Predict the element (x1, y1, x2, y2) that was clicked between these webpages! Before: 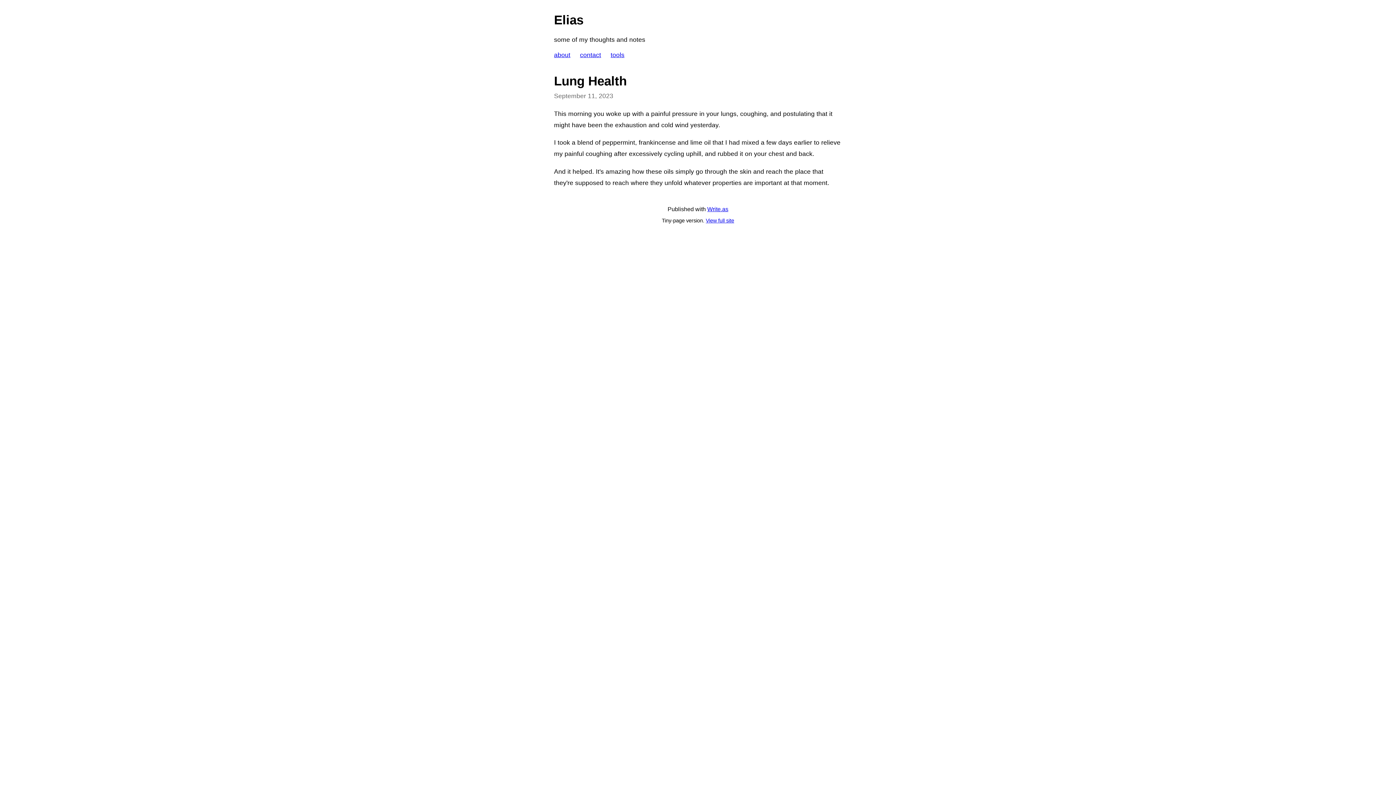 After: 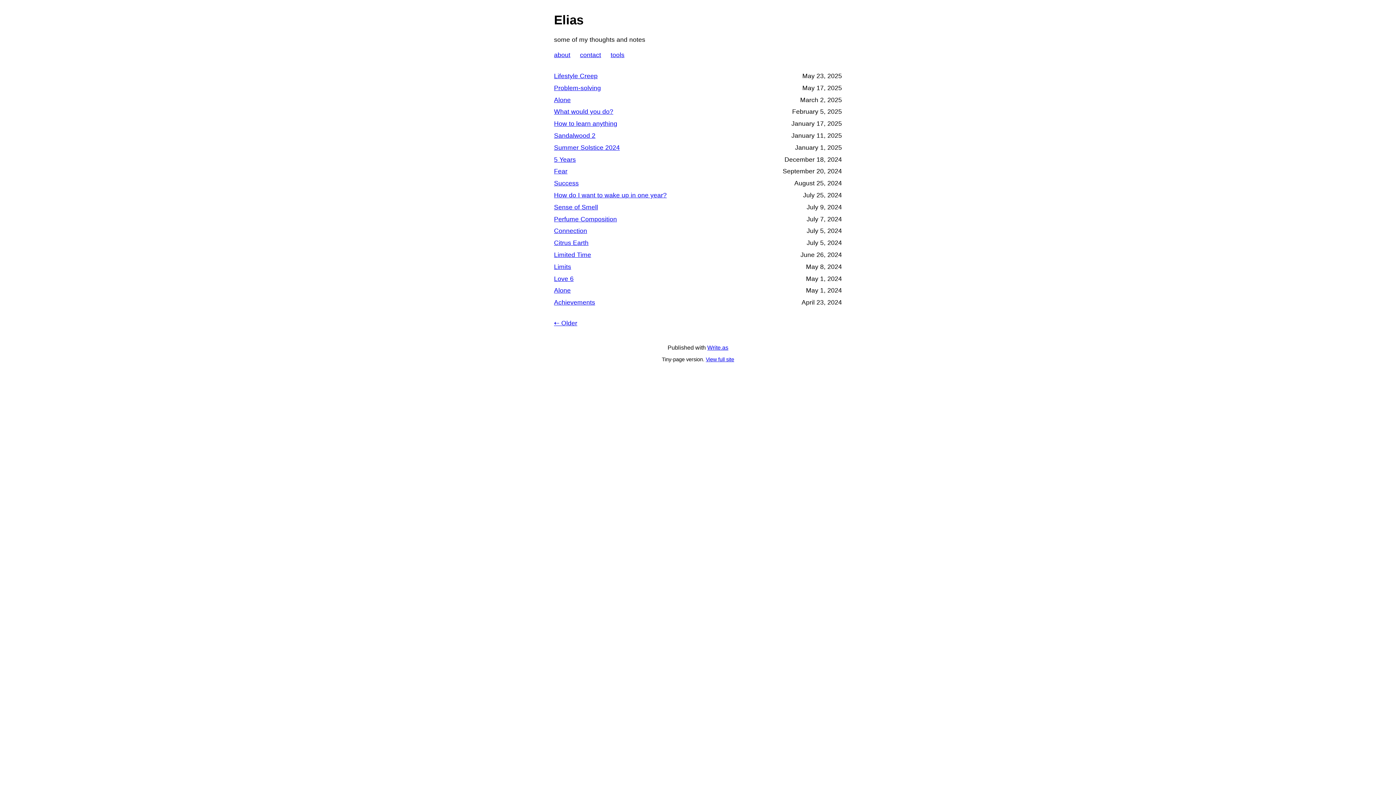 Action: label: Elias bbox: (554, 12, 583, 26)